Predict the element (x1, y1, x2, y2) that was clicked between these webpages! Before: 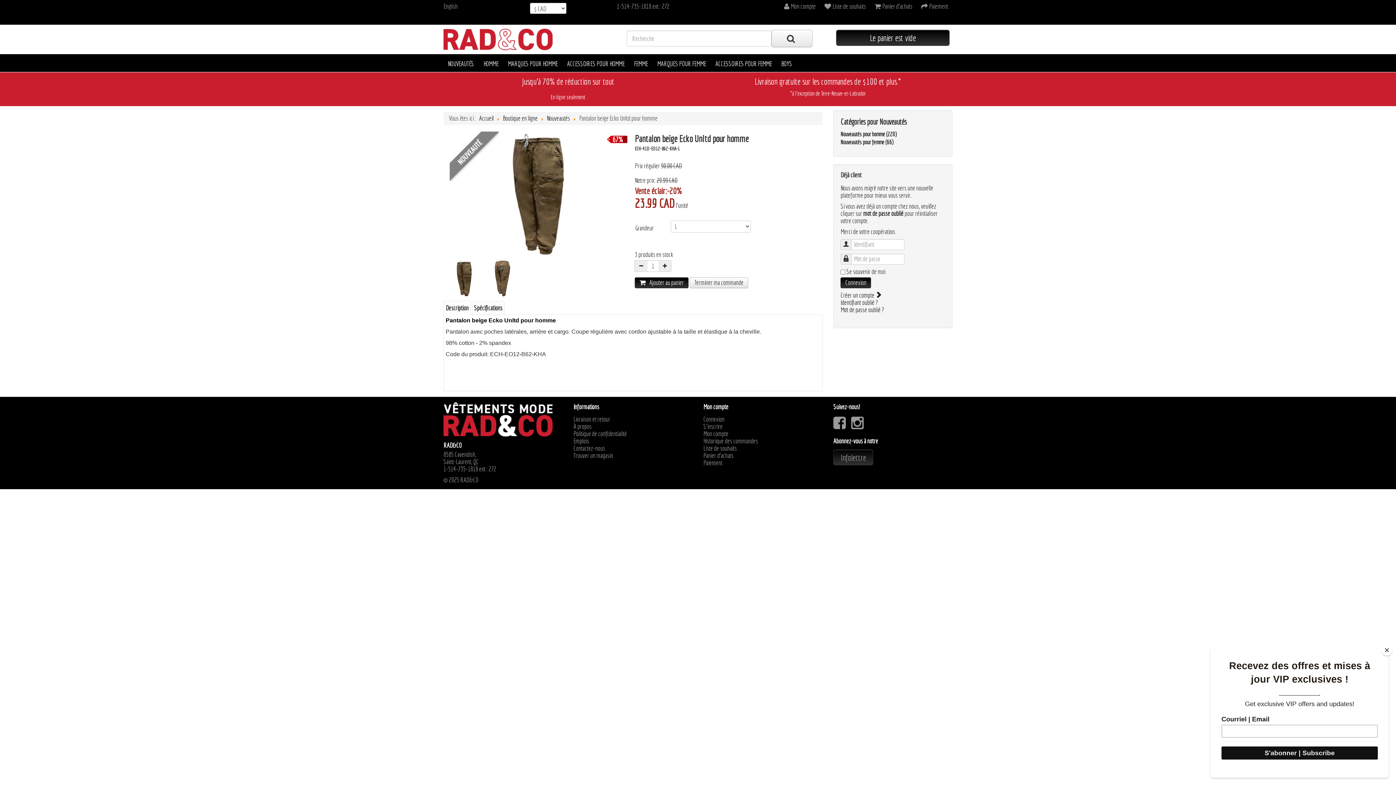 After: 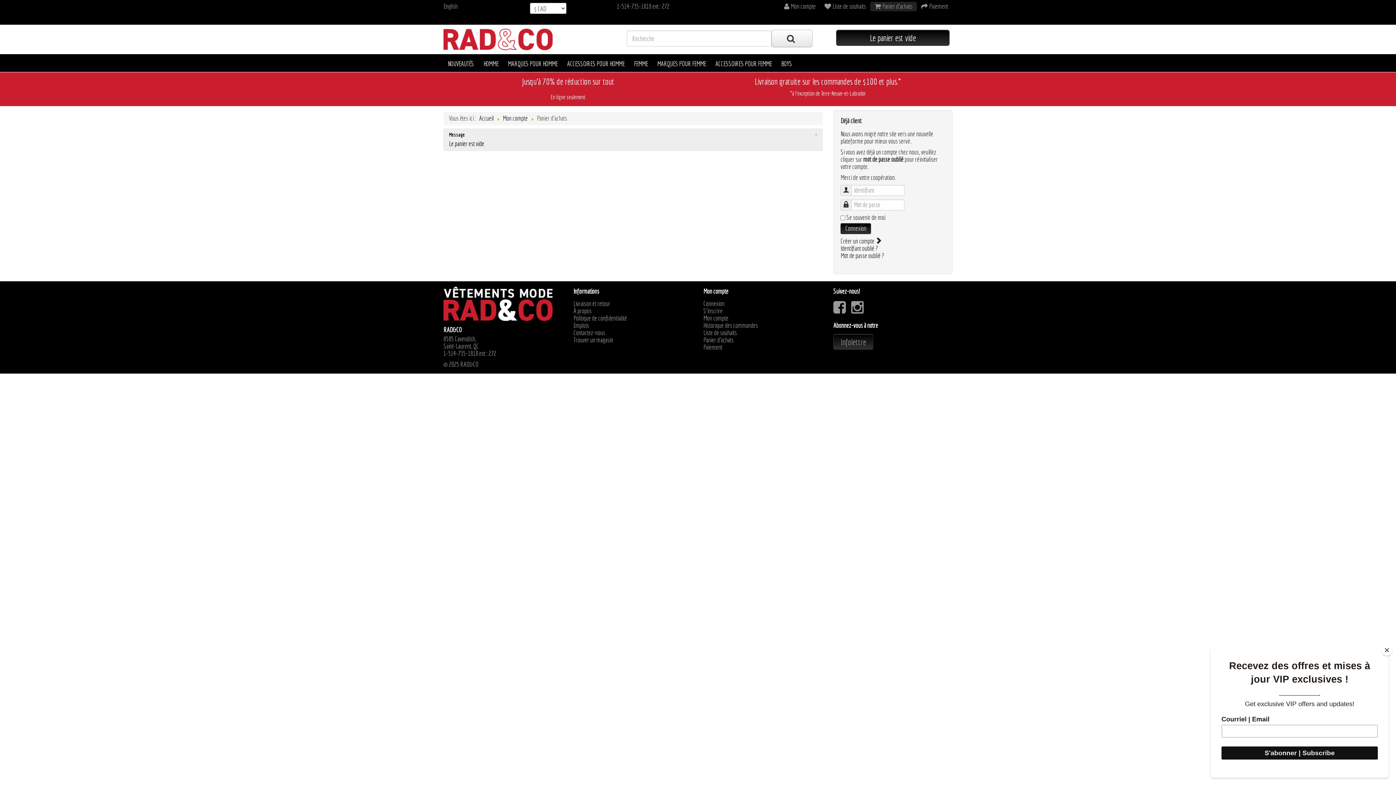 Action: label: Panier d'achats bbox: (870, 1, 917, 11)